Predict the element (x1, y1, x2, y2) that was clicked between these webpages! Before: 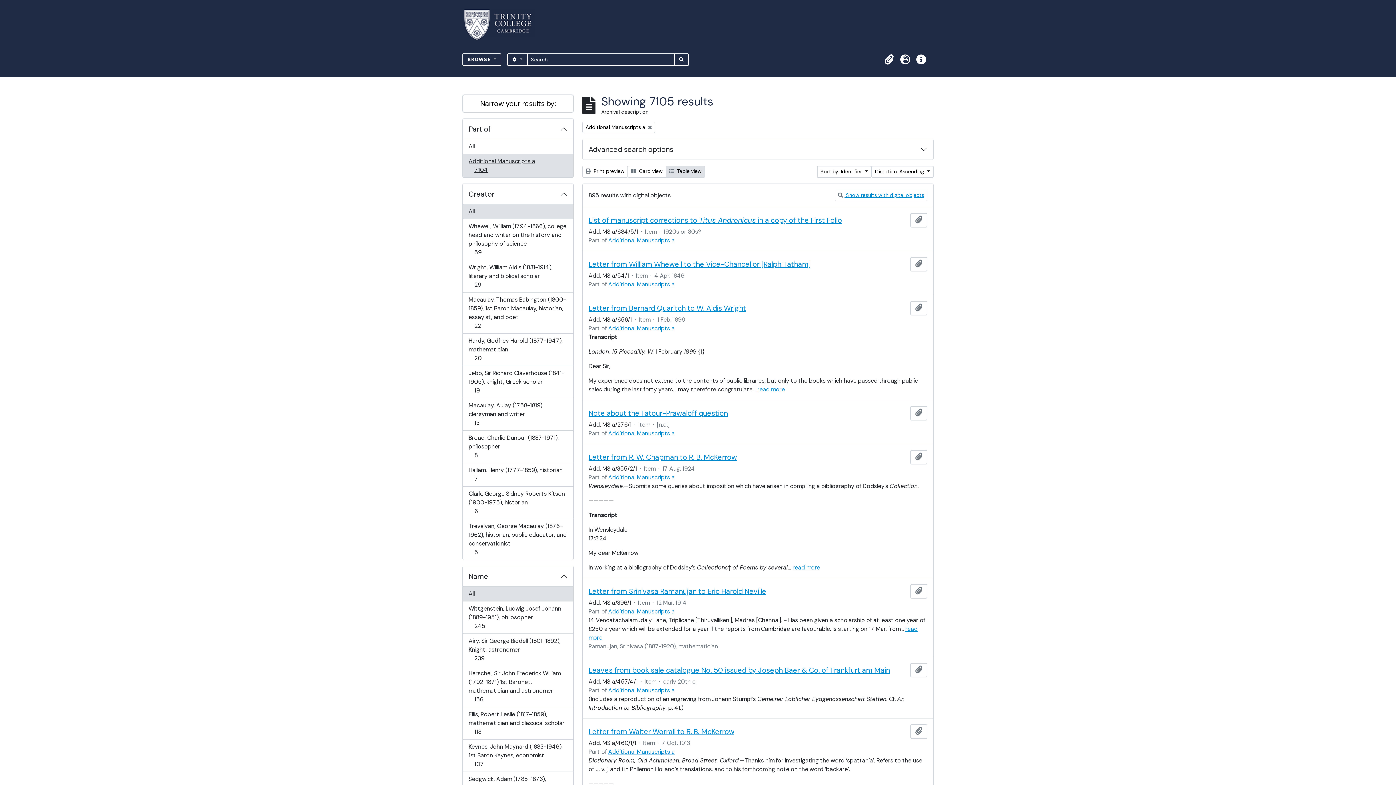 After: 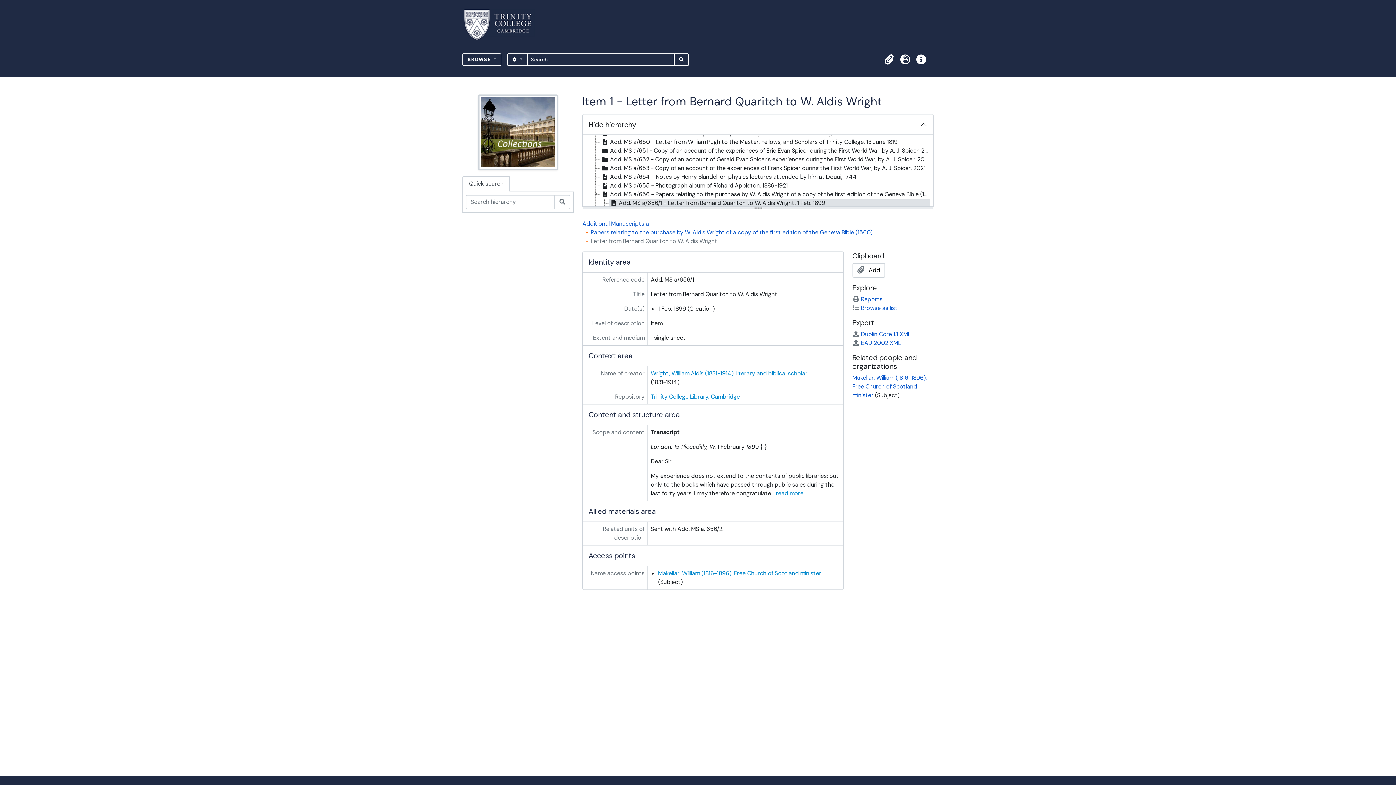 Action: bbox: (588, 304, 746, 312) label: Letter from Bernard Quaritch to W. Aldis Wright